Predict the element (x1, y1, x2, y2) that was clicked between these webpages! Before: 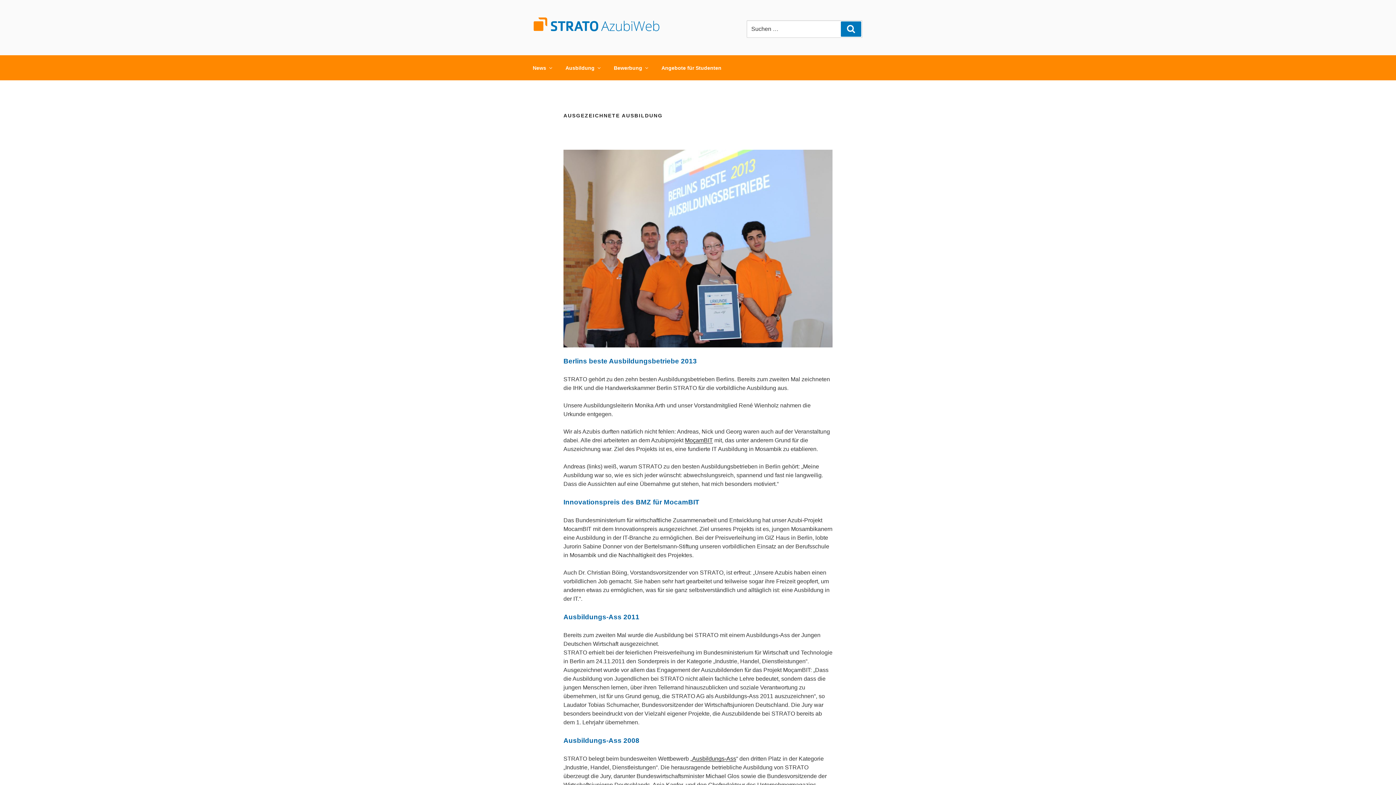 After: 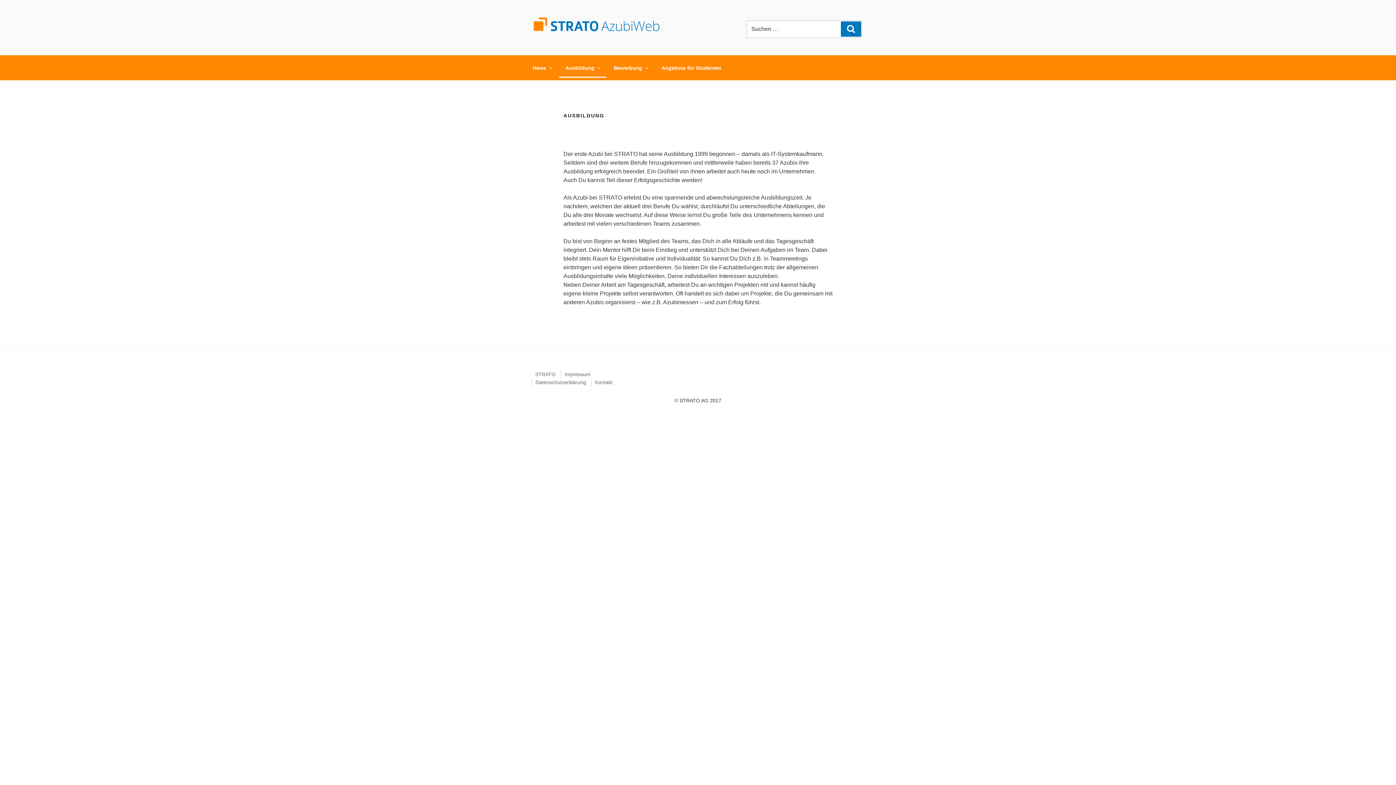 Action: label: Ausbildung bbox: (559, 59, 606, 76)